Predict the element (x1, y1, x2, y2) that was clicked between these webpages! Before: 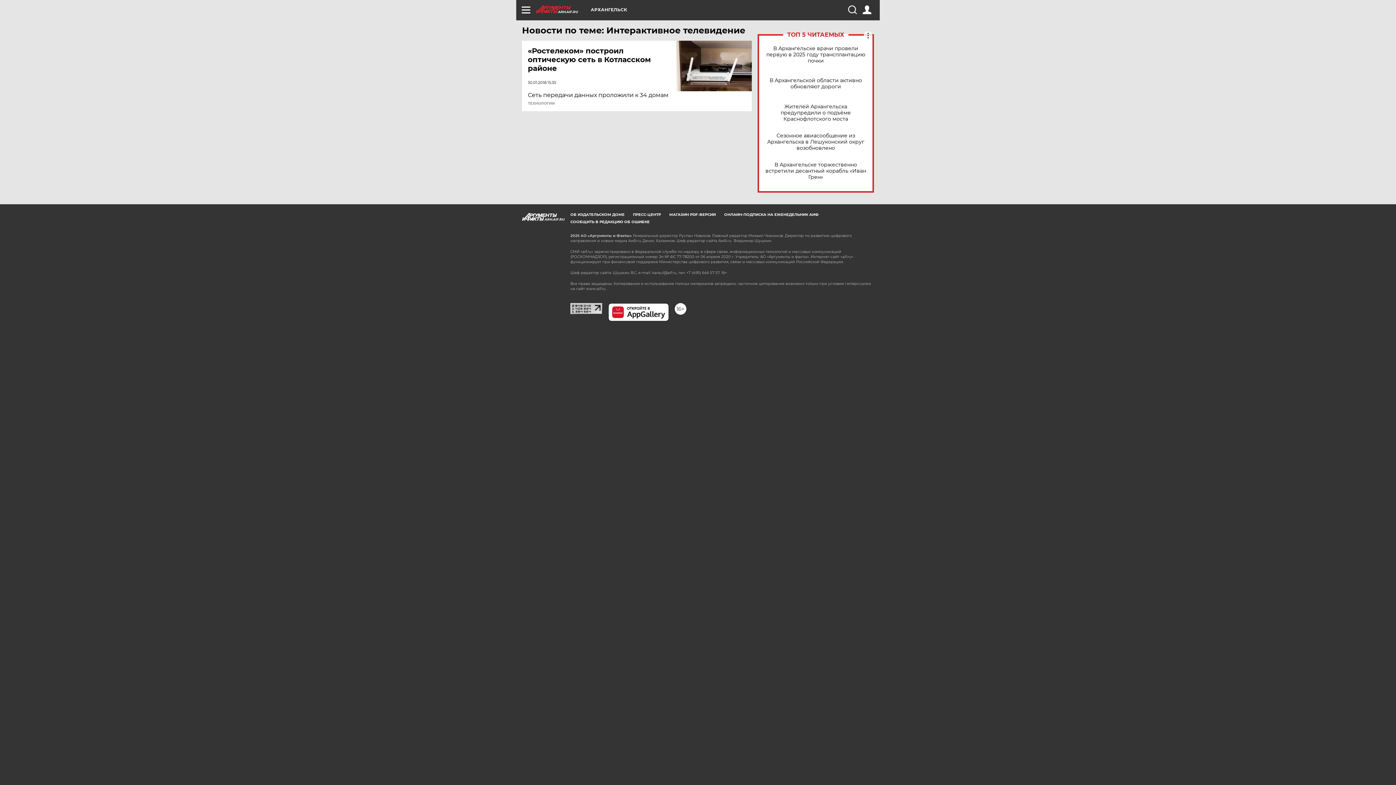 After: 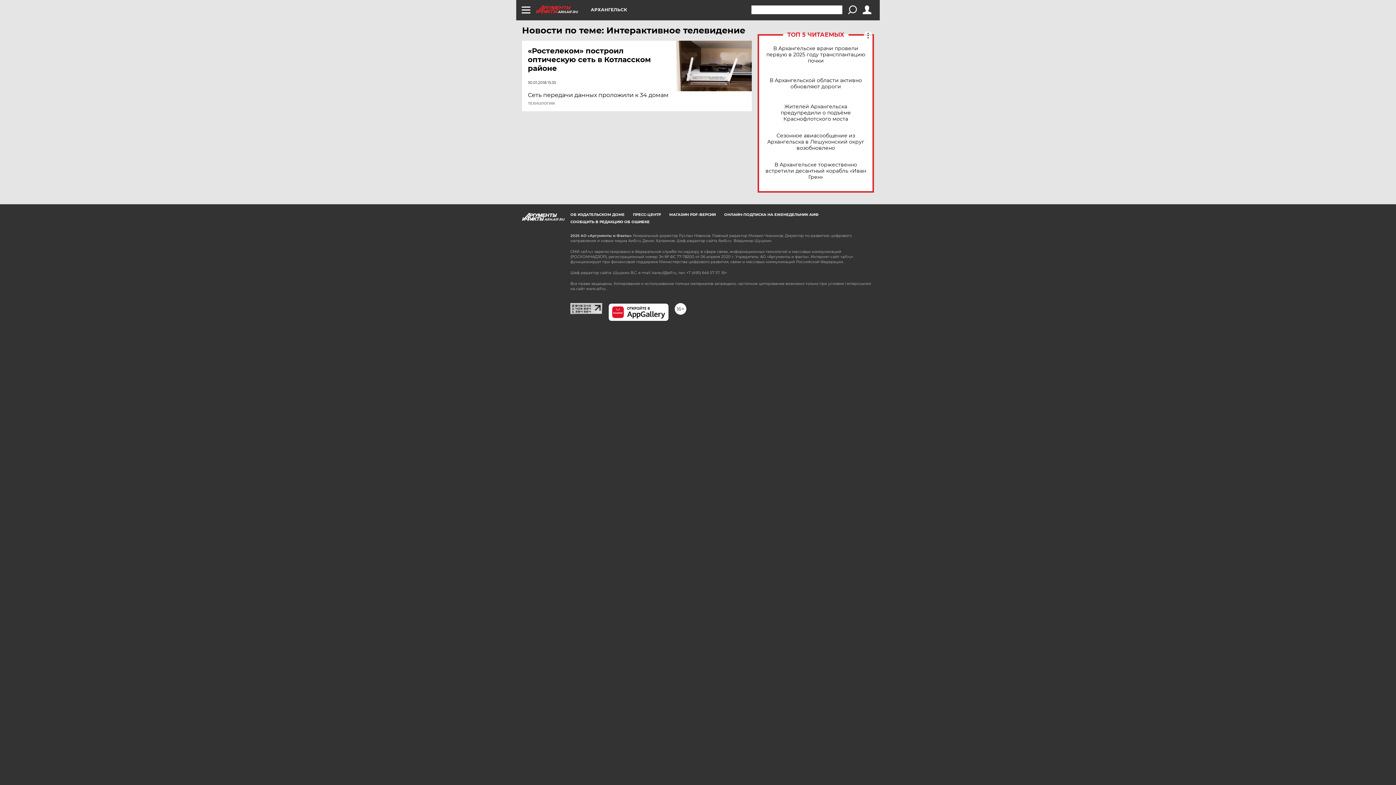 Action: bbox: (848, 5, 856, 14)